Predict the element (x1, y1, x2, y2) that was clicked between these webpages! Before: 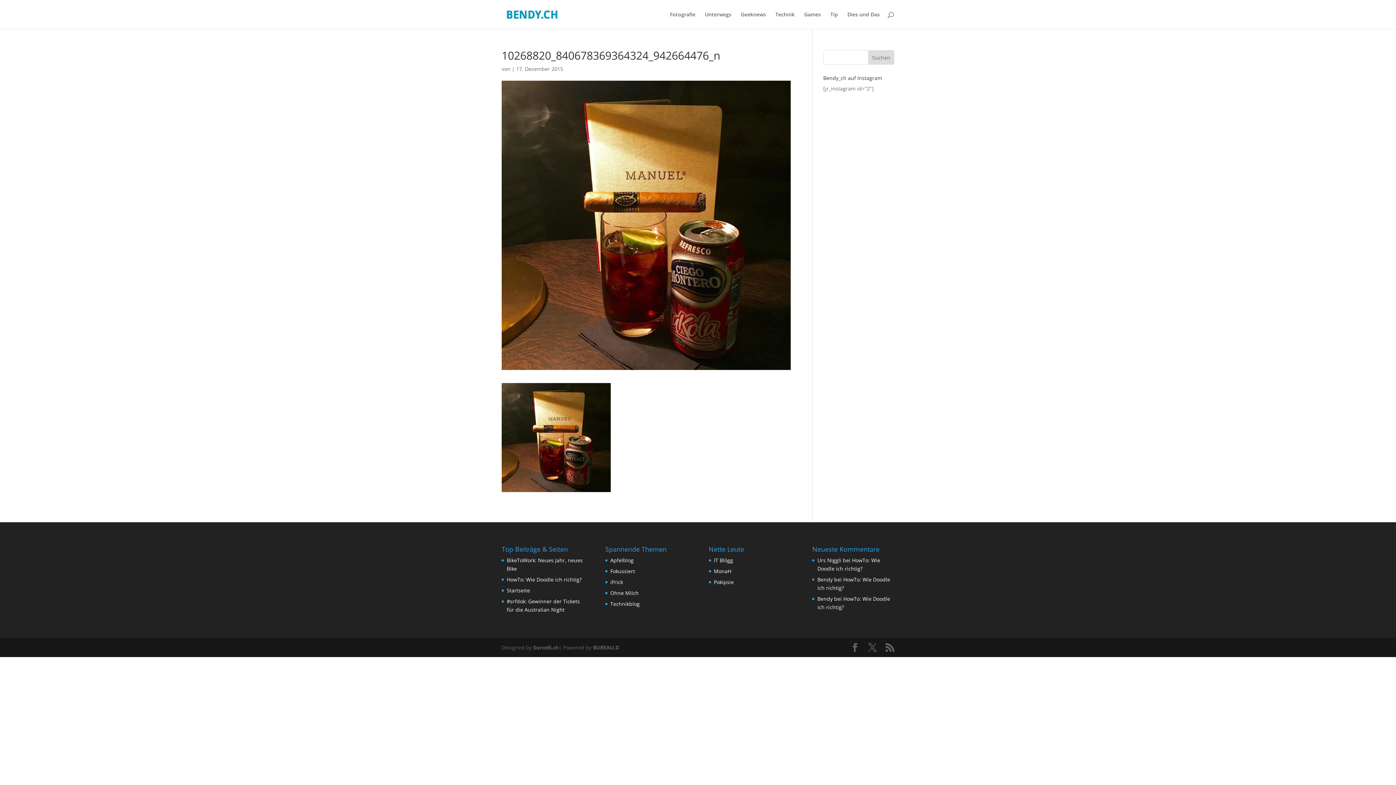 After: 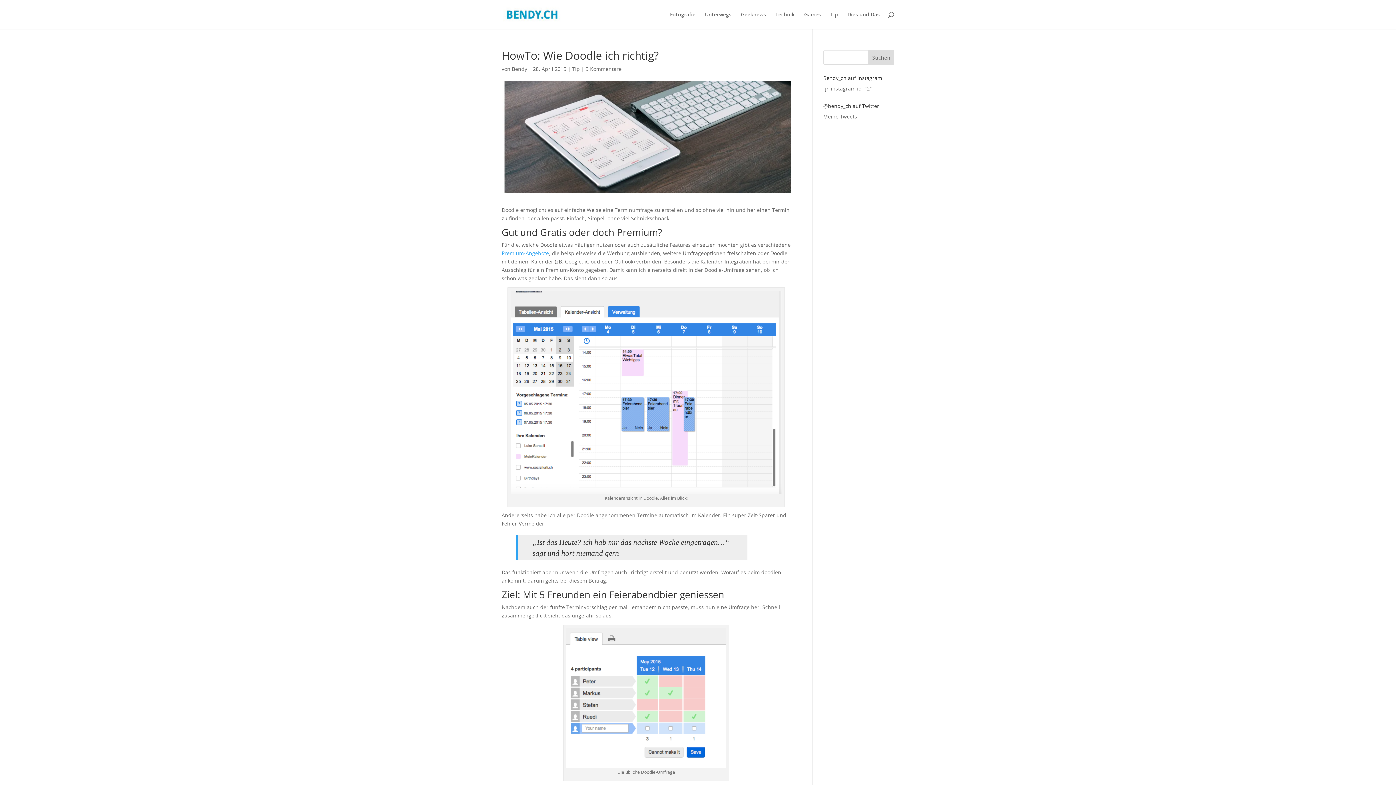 Action: label: HowTo: Wie Doodle ich richtig? bbox: (506, 576, 581, 583)